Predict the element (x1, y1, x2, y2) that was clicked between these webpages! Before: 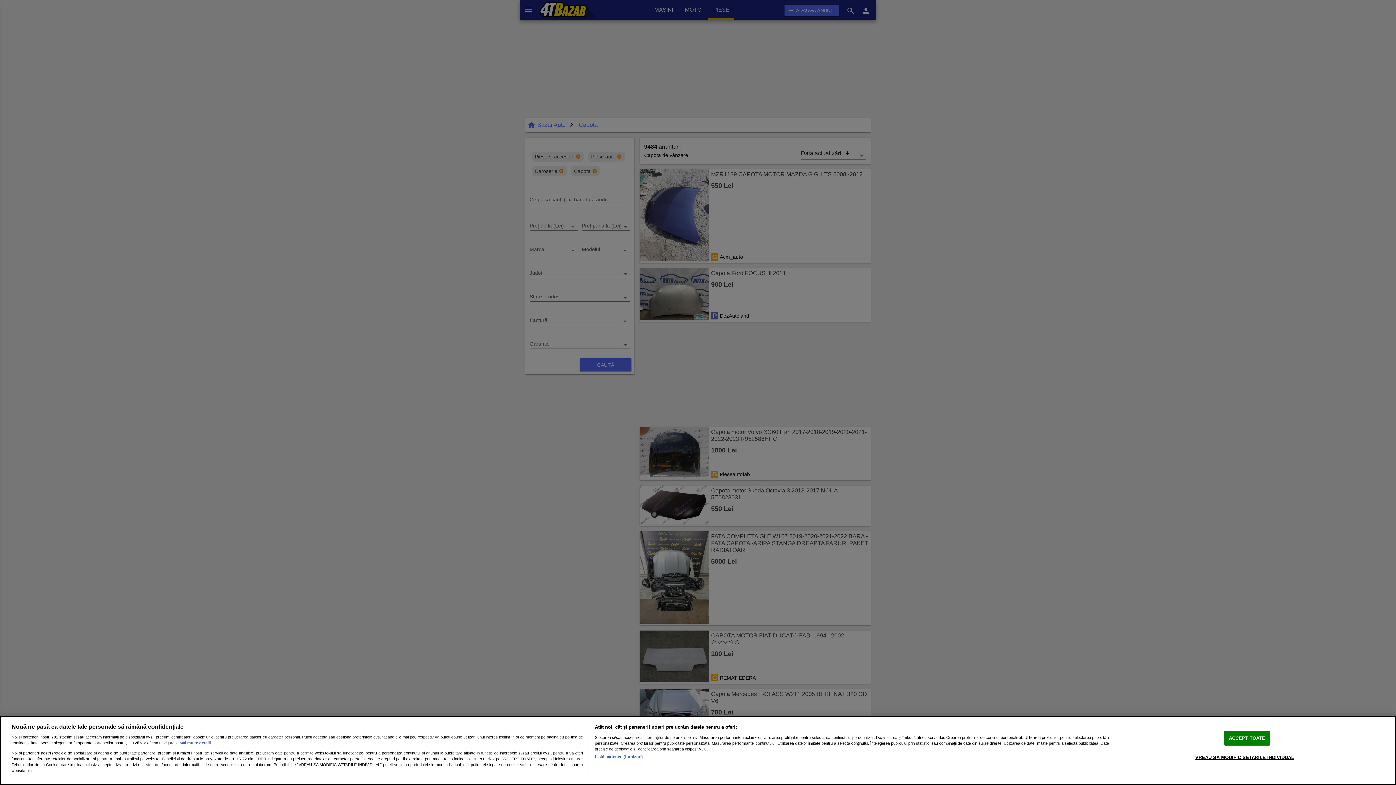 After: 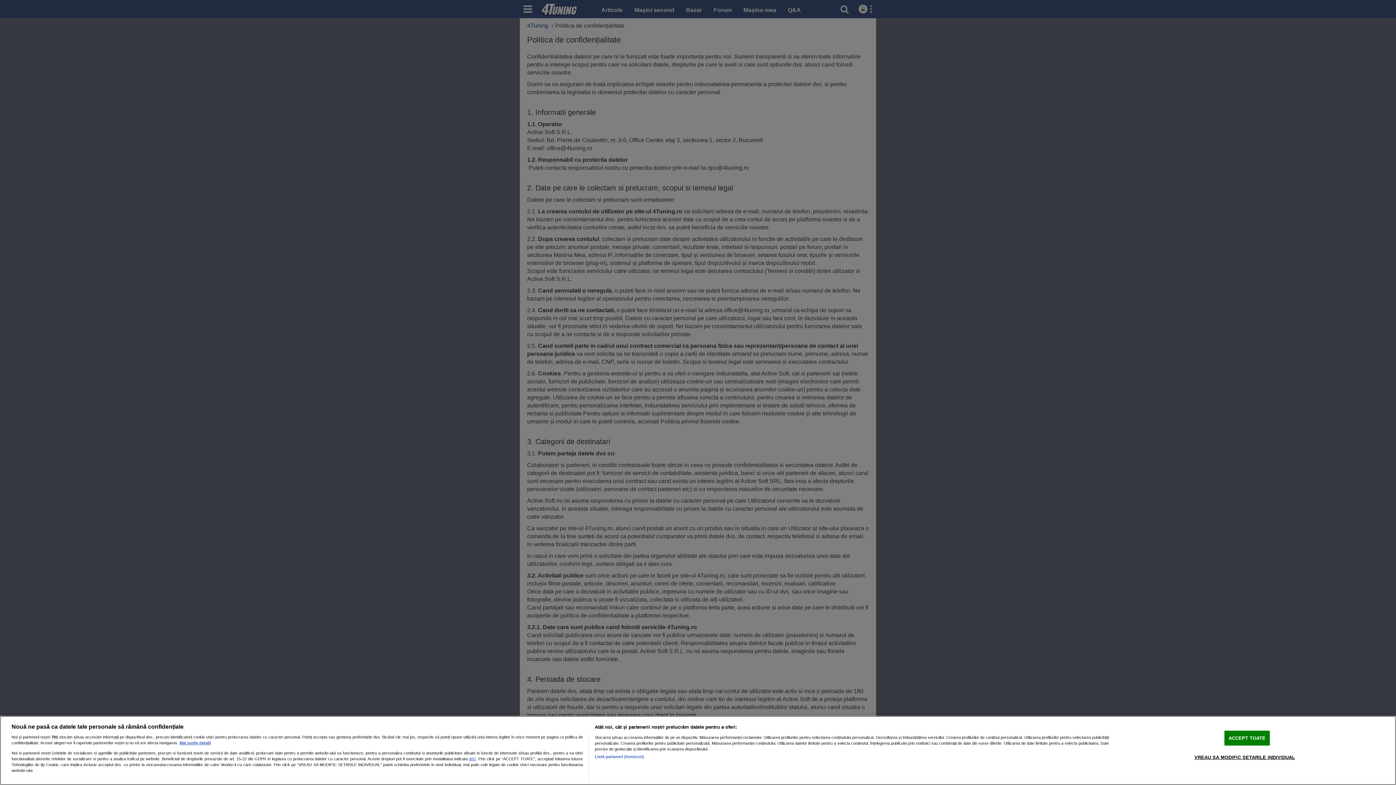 Action: label: aici bbox: (469, 756, 476, 761)